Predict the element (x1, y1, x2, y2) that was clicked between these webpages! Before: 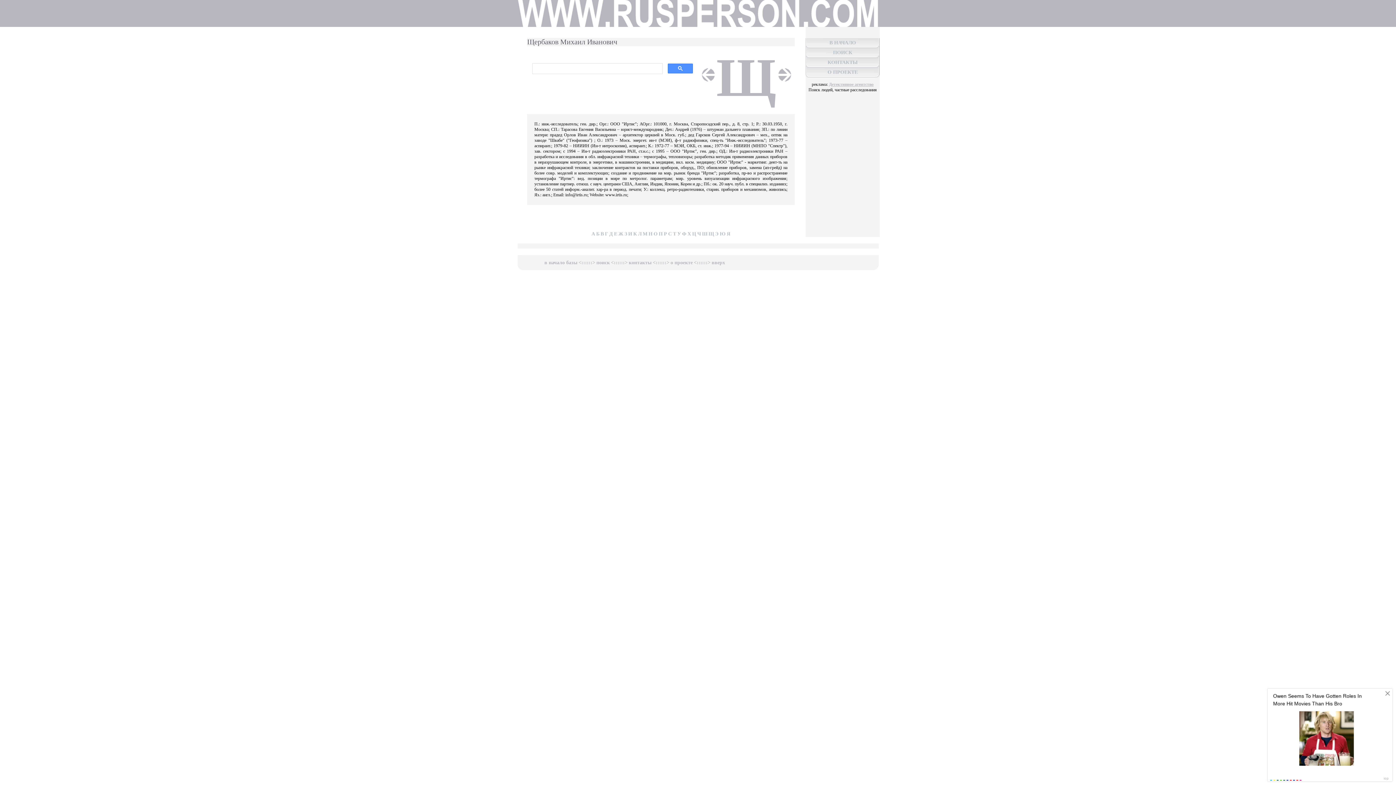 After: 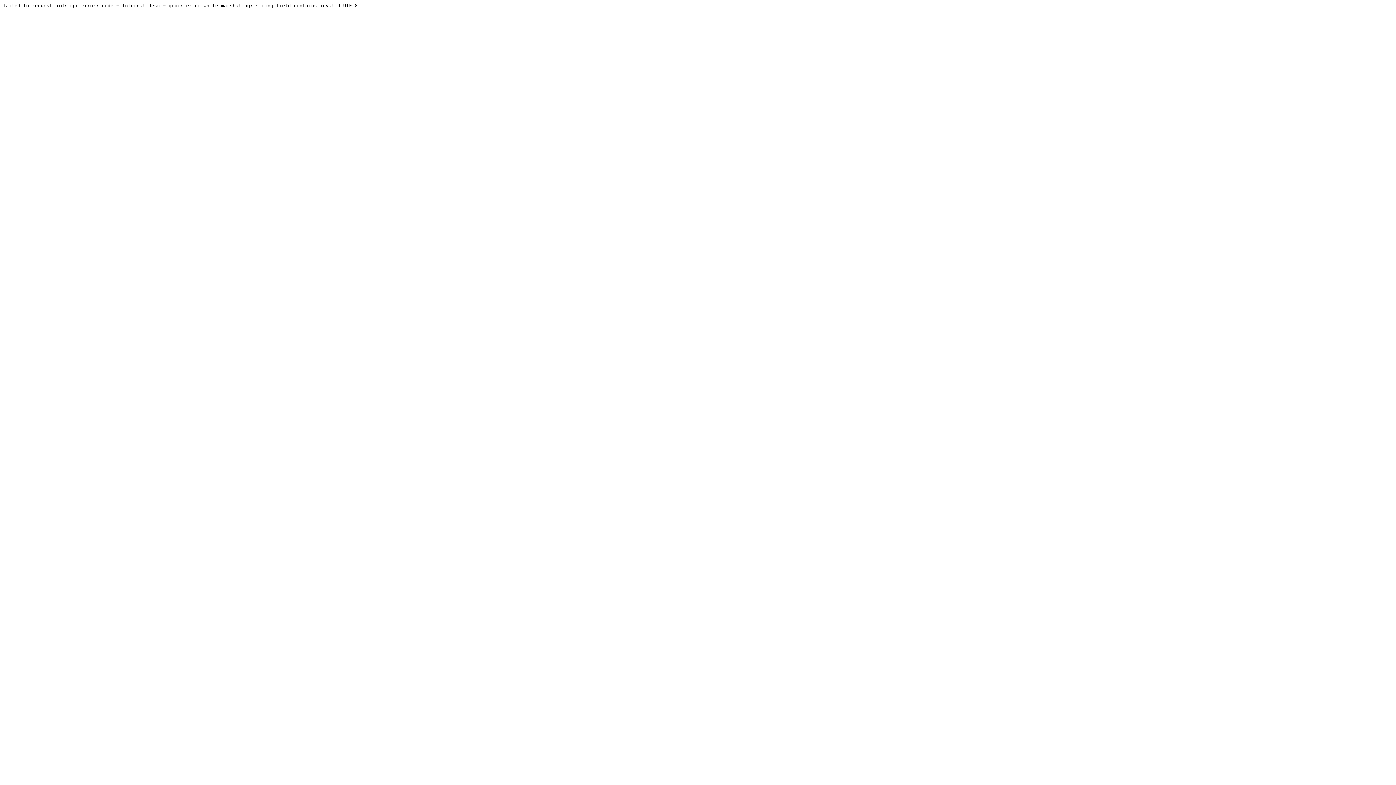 Action: label: о проекте bbox: (670, 260, 692, 265)